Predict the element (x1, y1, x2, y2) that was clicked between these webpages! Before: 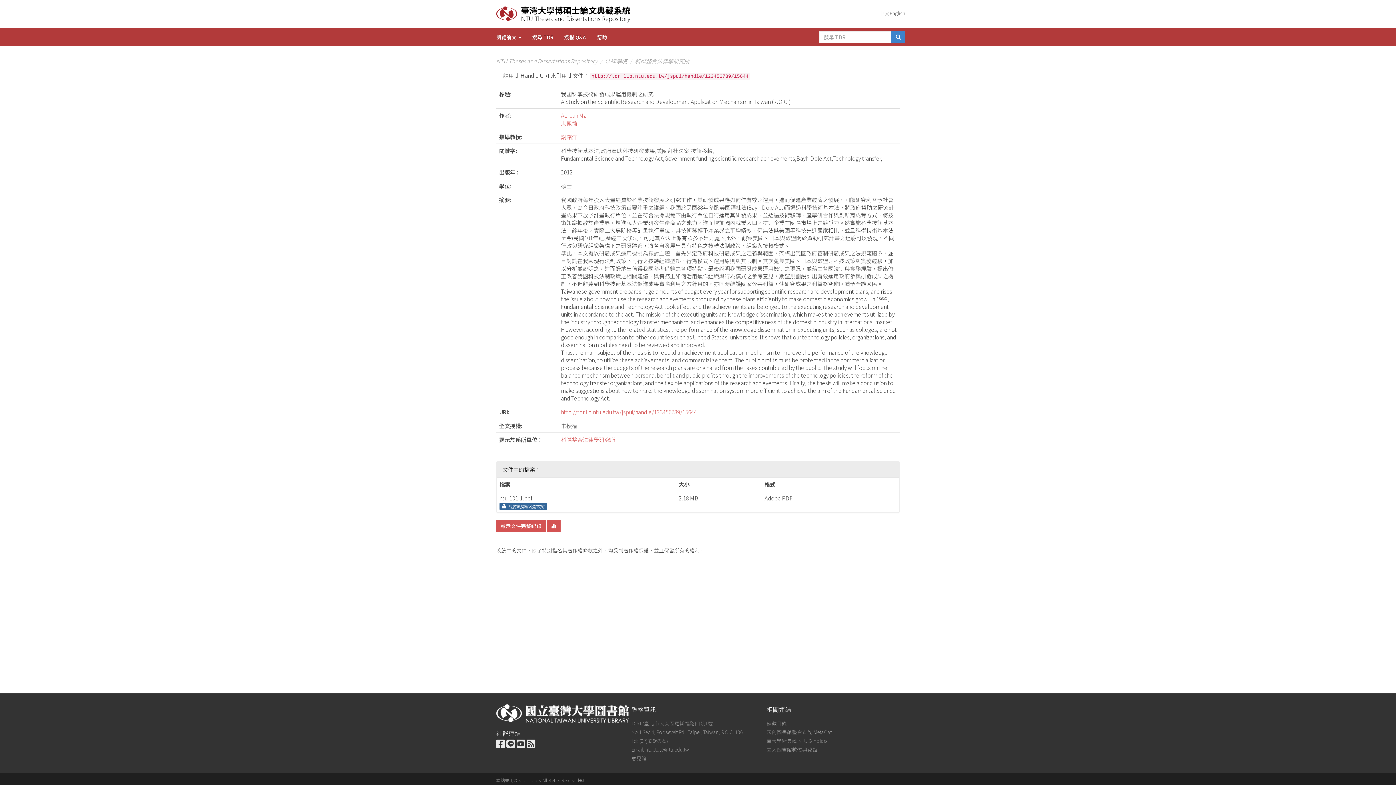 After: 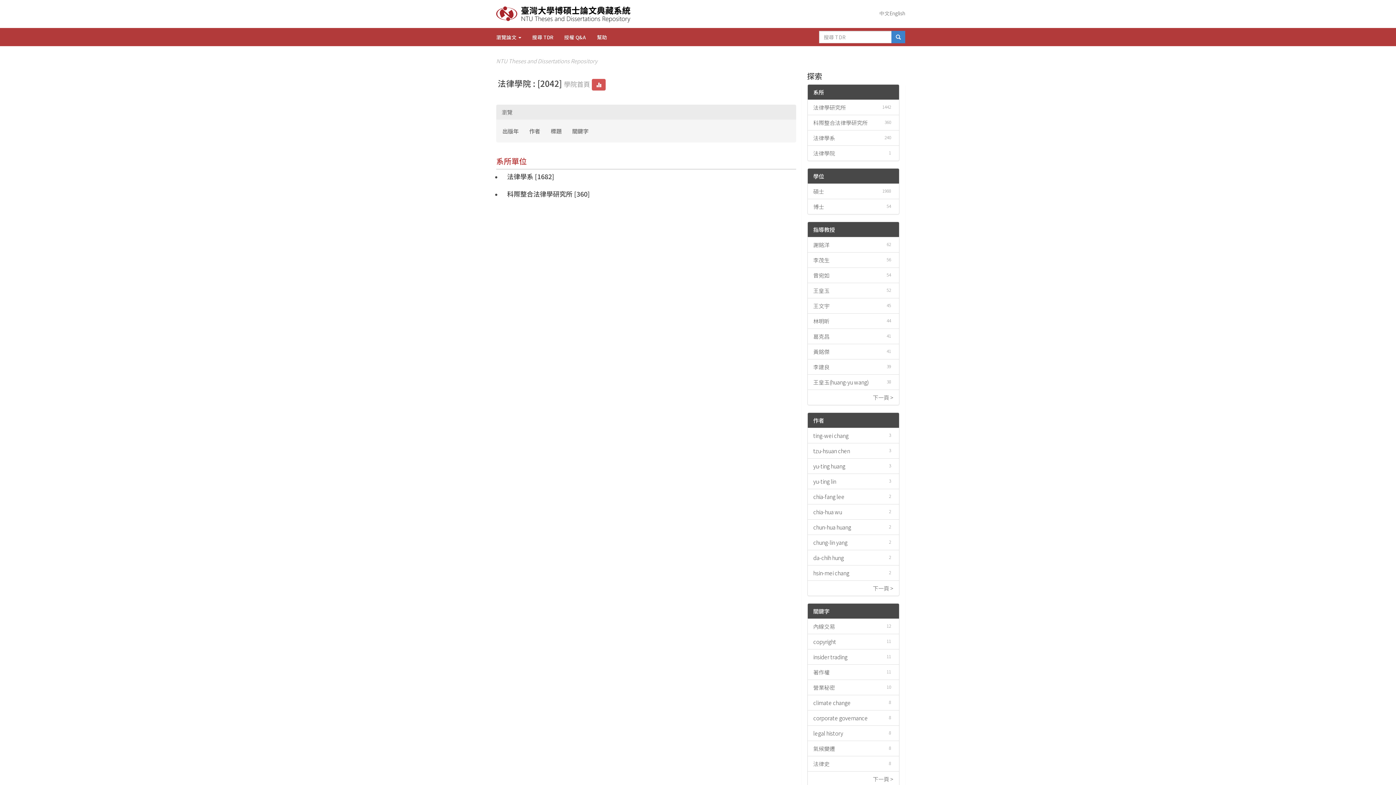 Action: bbox: (605, 57, 627, 64) label: 法律學院